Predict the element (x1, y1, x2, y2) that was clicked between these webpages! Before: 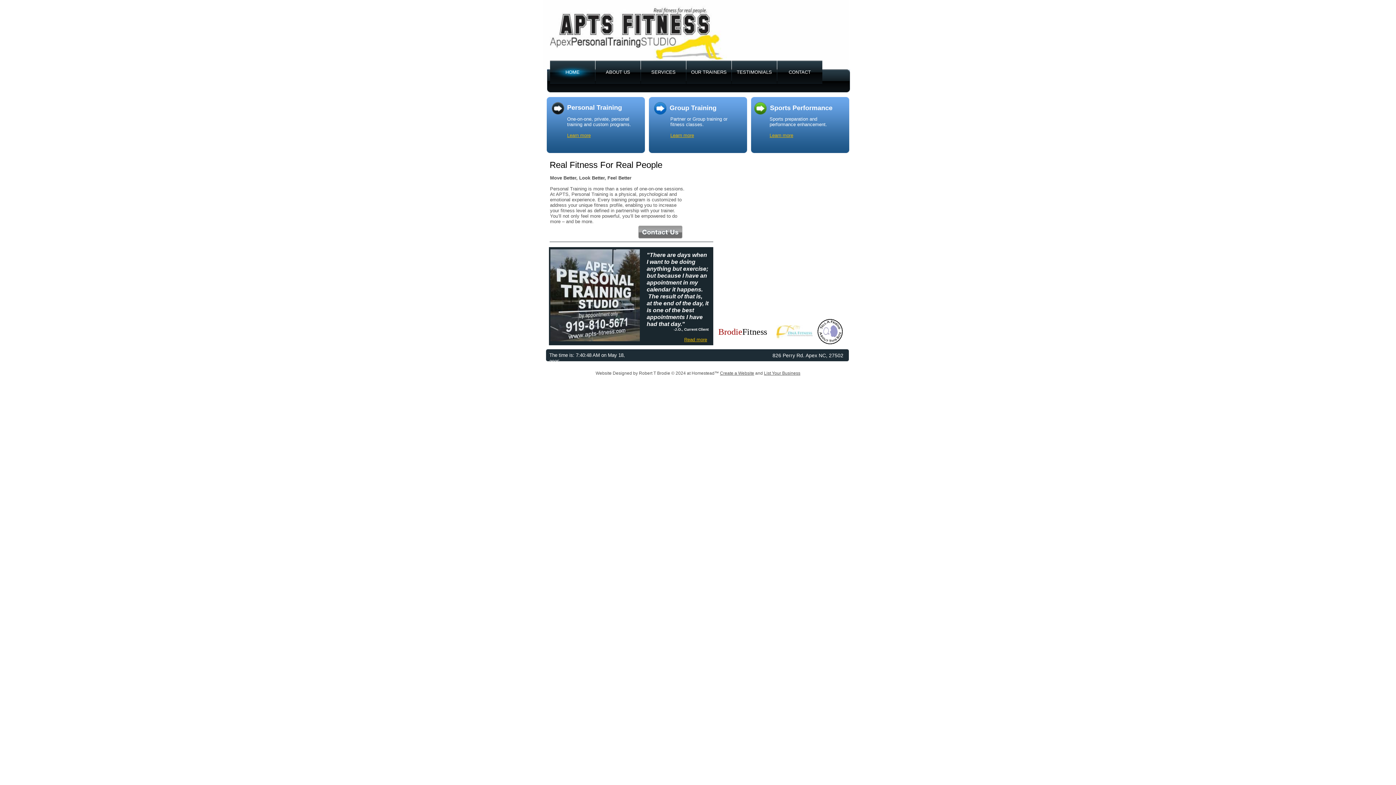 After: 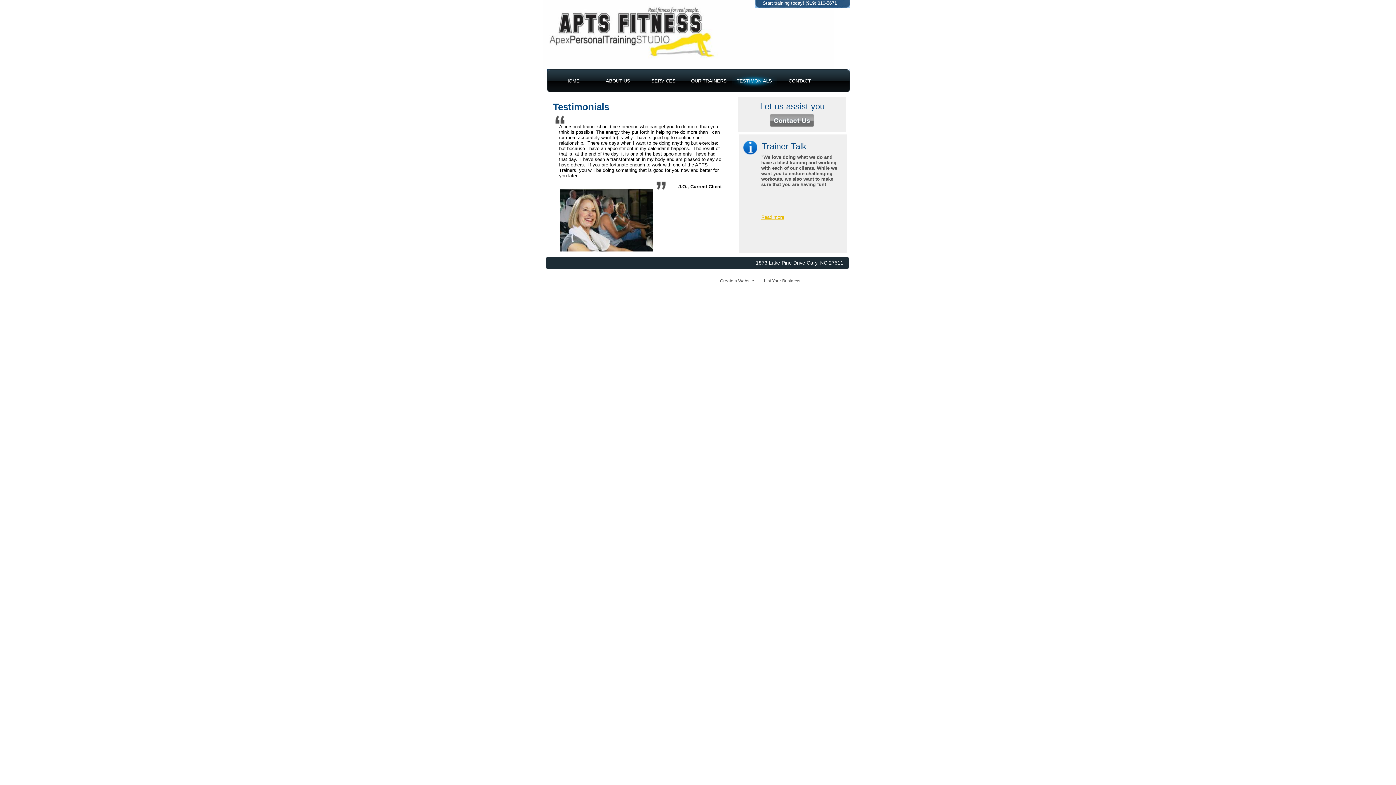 Action: bbox: (684, 337, 707, 342) label: Read more